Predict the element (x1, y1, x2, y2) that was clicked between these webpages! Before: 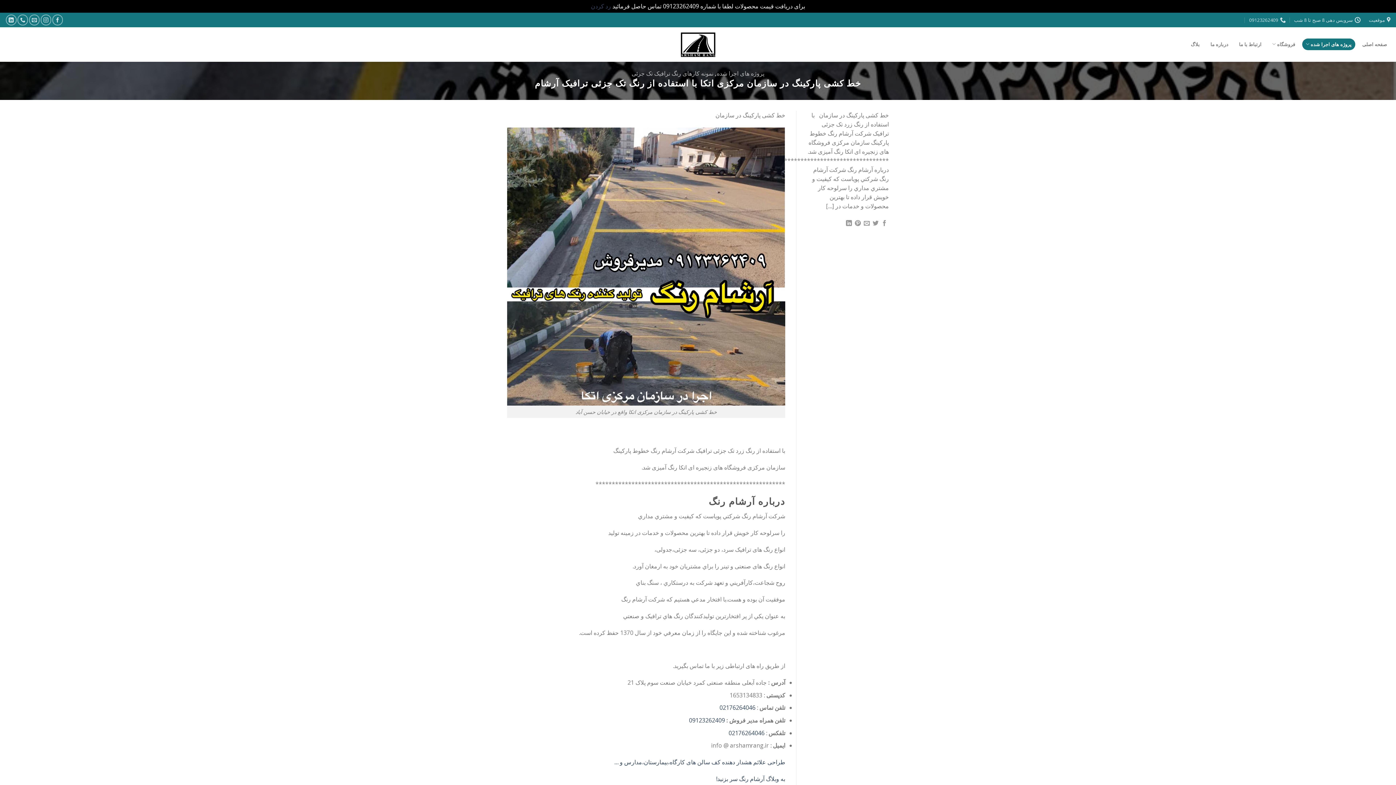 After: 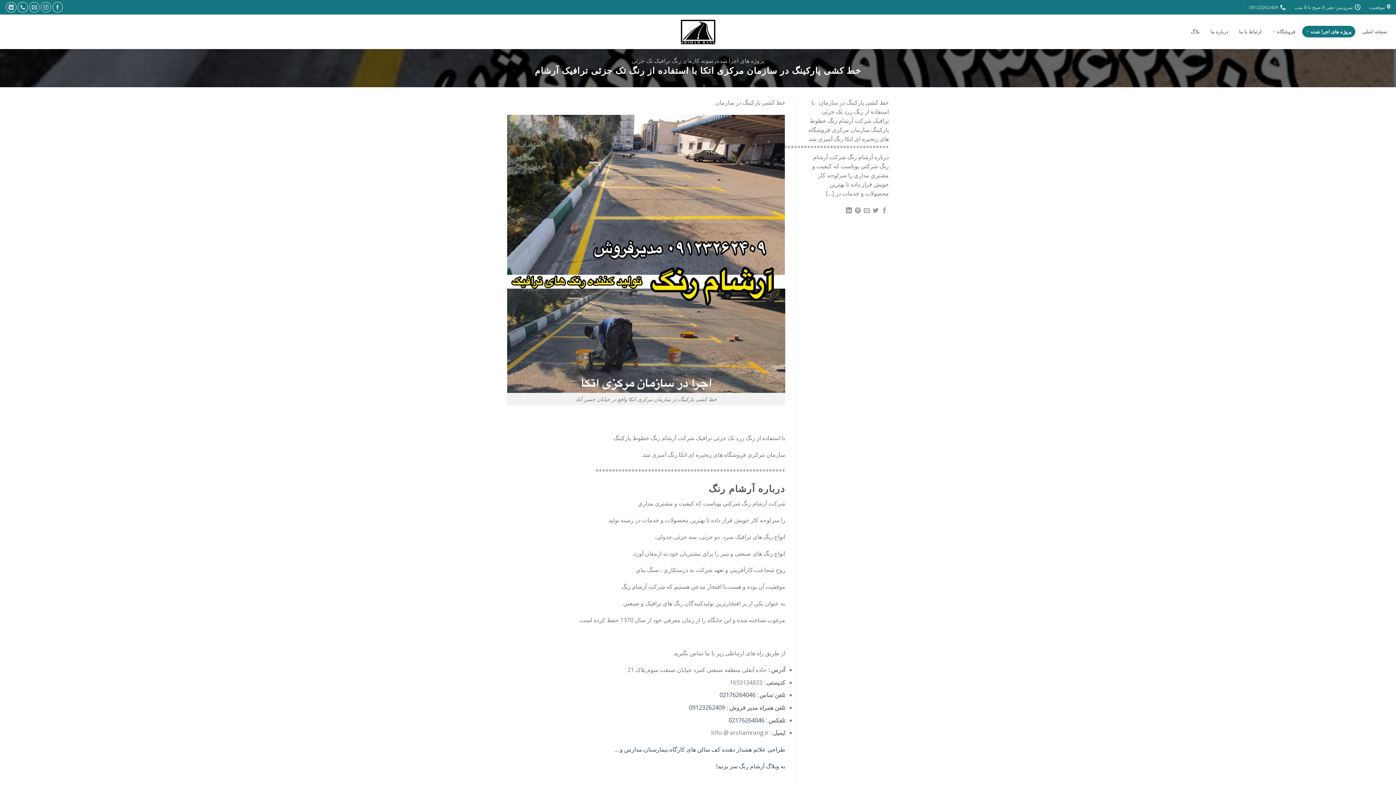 Action: label: رد کردن bbox: (591, 2, 611, 10)